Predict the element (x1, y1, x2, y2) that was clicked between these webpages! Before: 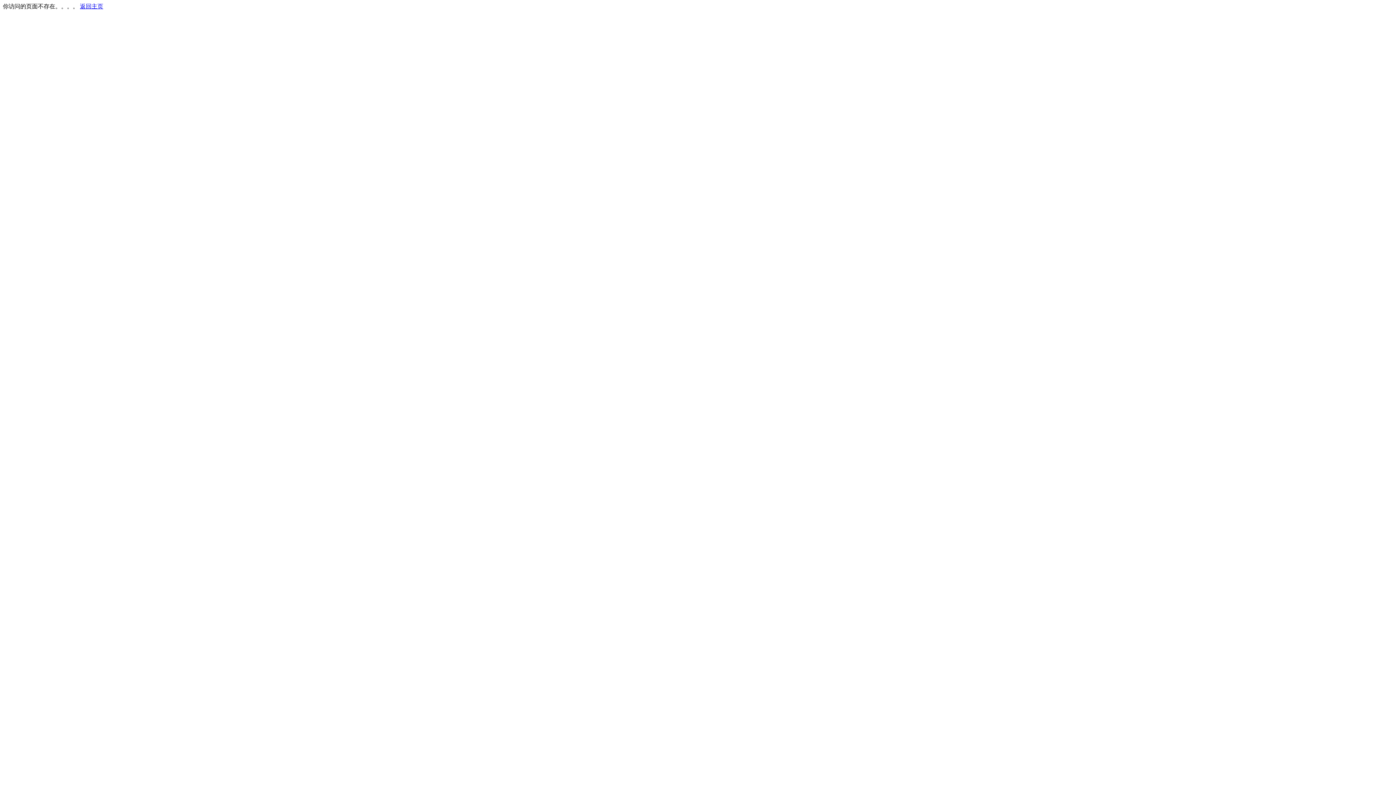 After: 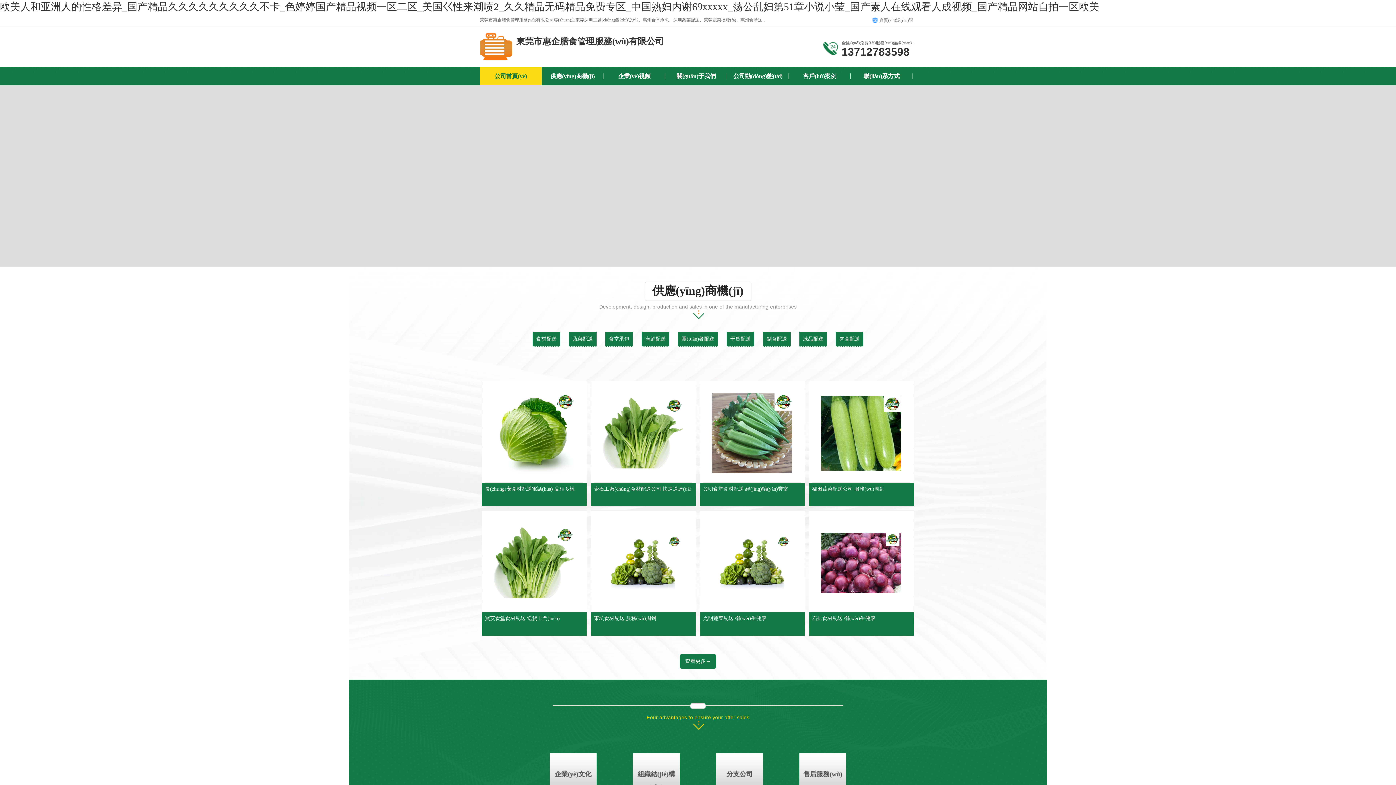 Action: bbox: (80, 3, 103, 9) label: 返回主页